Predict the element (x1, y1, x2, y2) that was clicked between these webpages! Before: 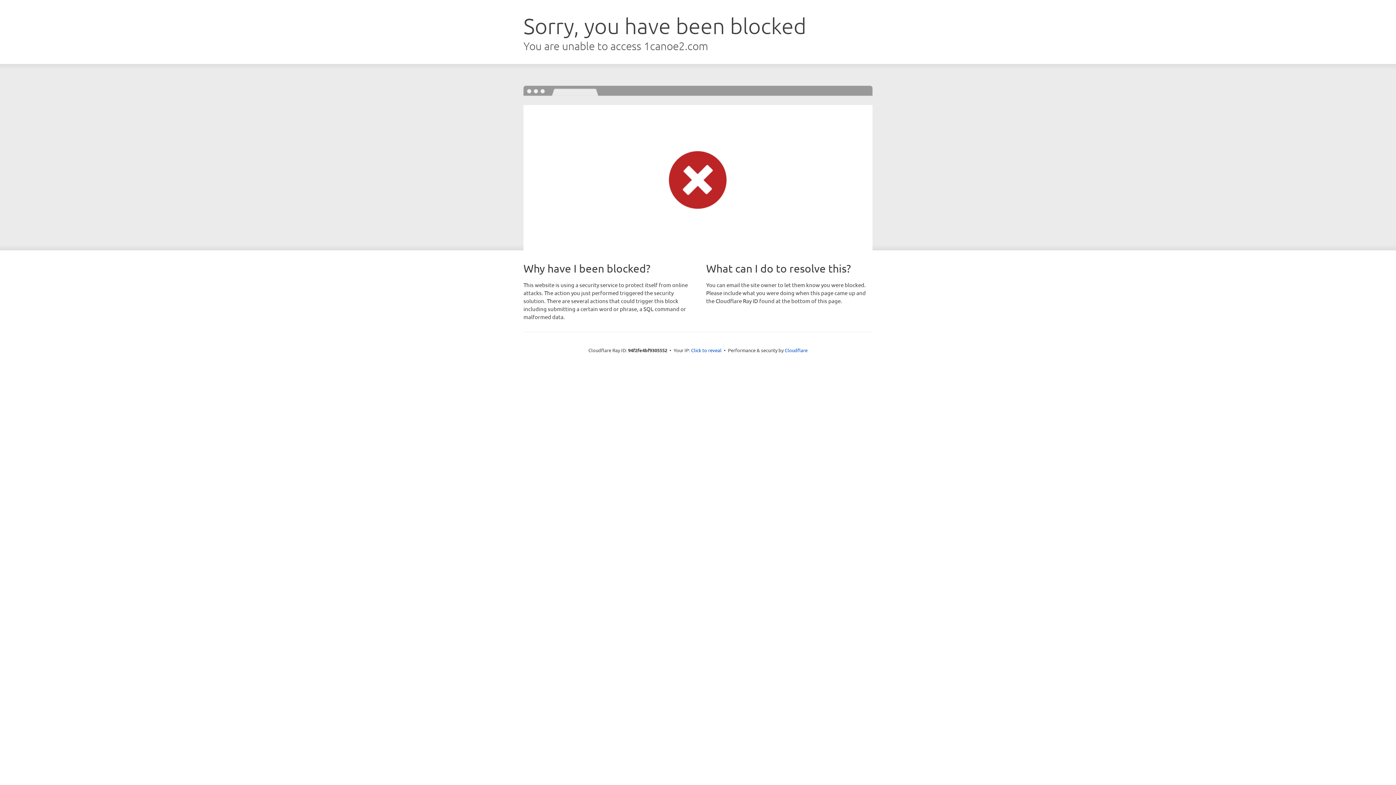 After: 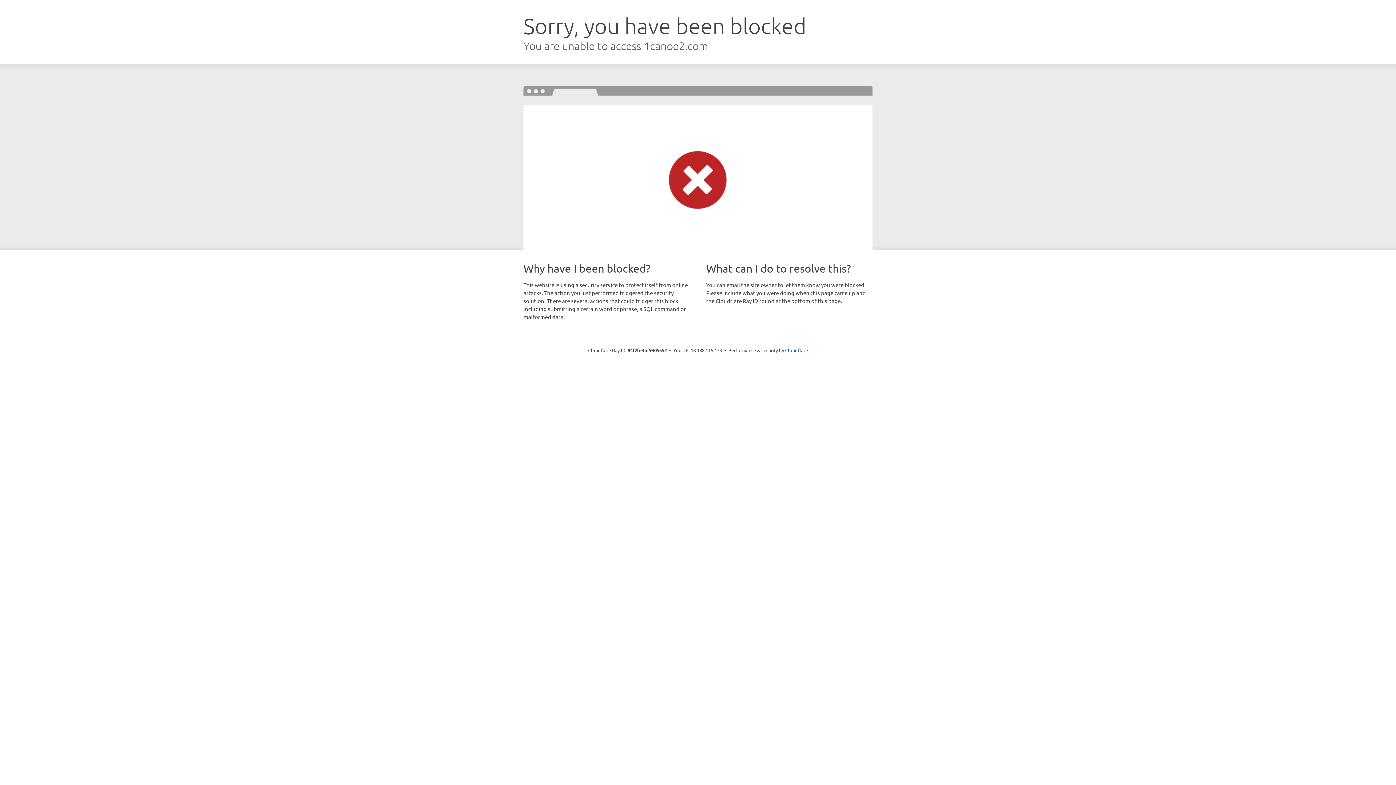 Action: bbox: (691, 346, 721, 353) label: Click to reveal